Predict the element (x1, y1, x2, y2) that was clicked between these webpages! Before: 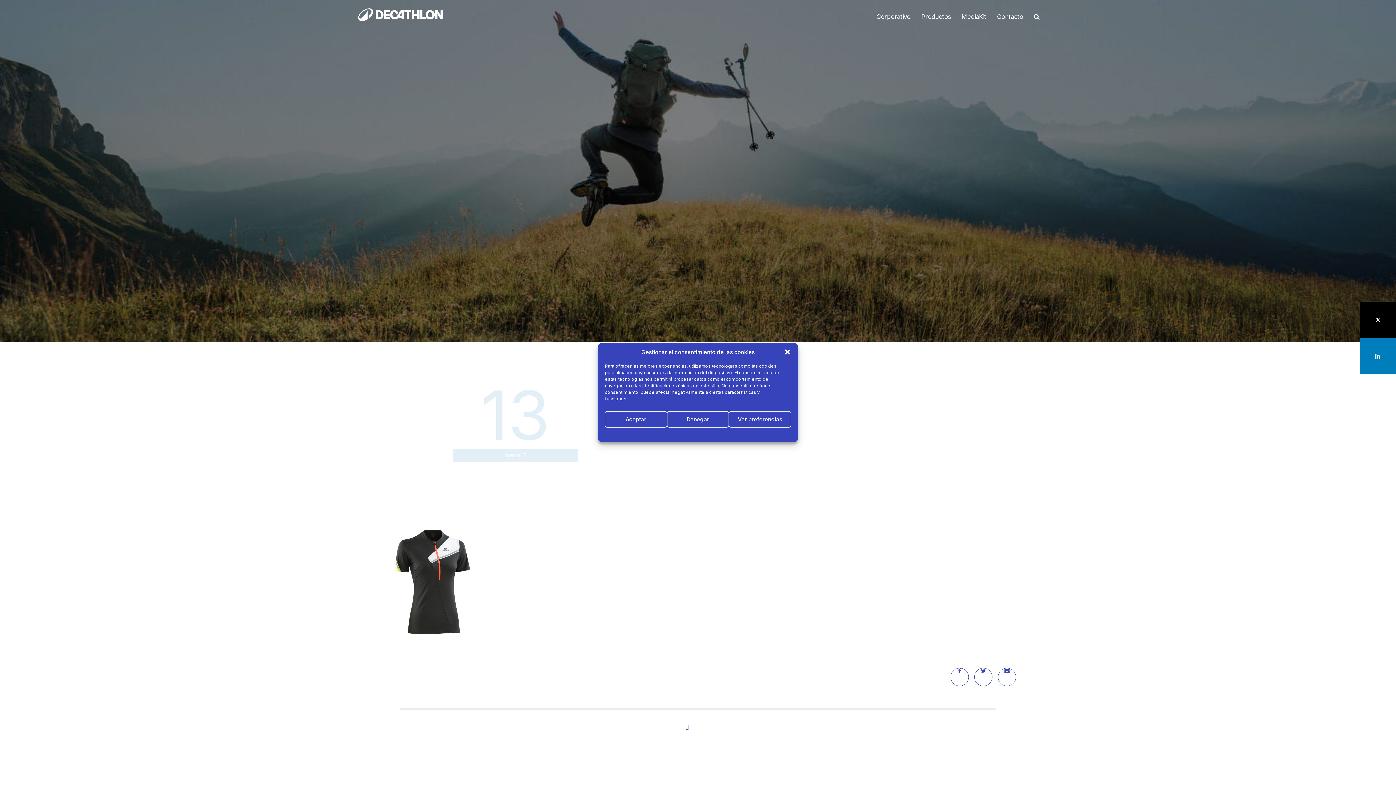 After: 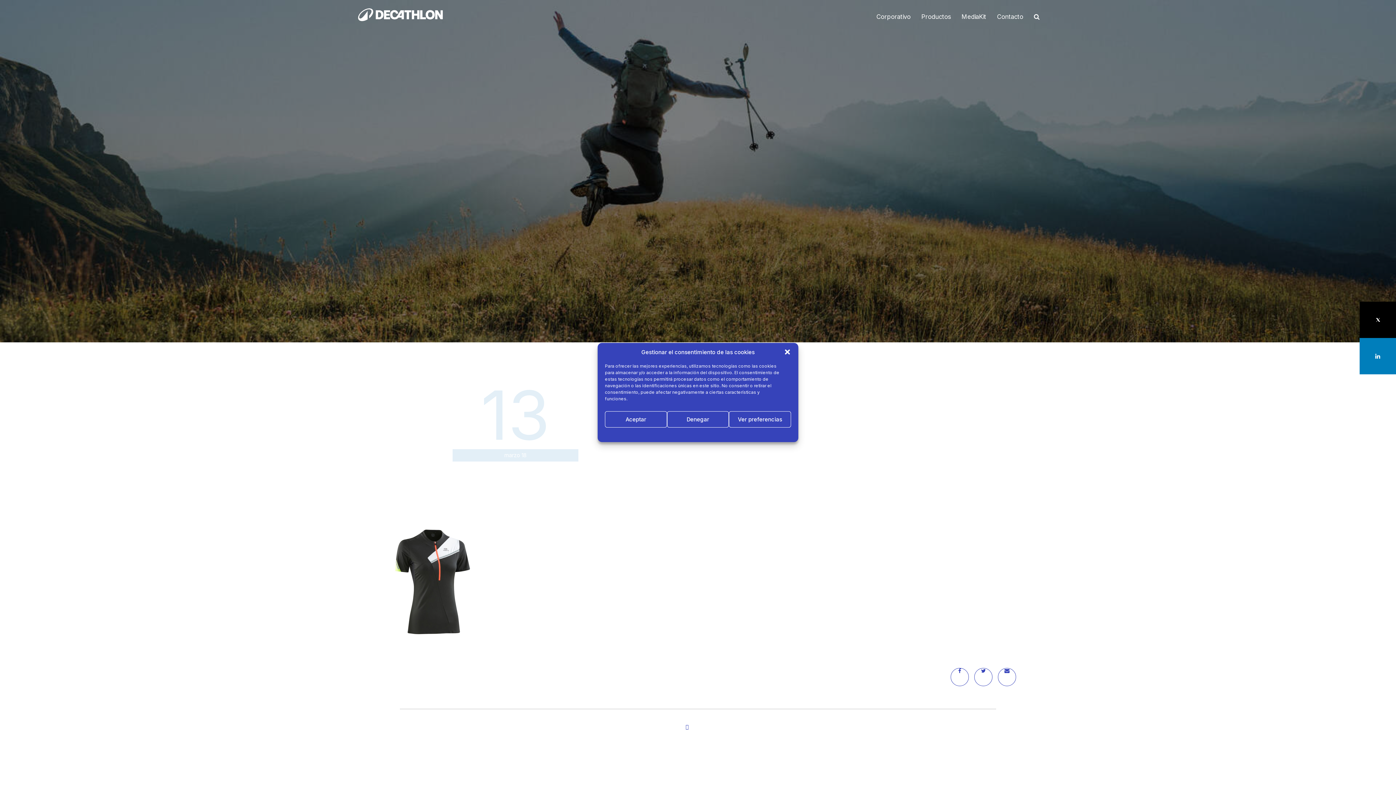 Action: bbox: (1360, 338, 1396, 374)